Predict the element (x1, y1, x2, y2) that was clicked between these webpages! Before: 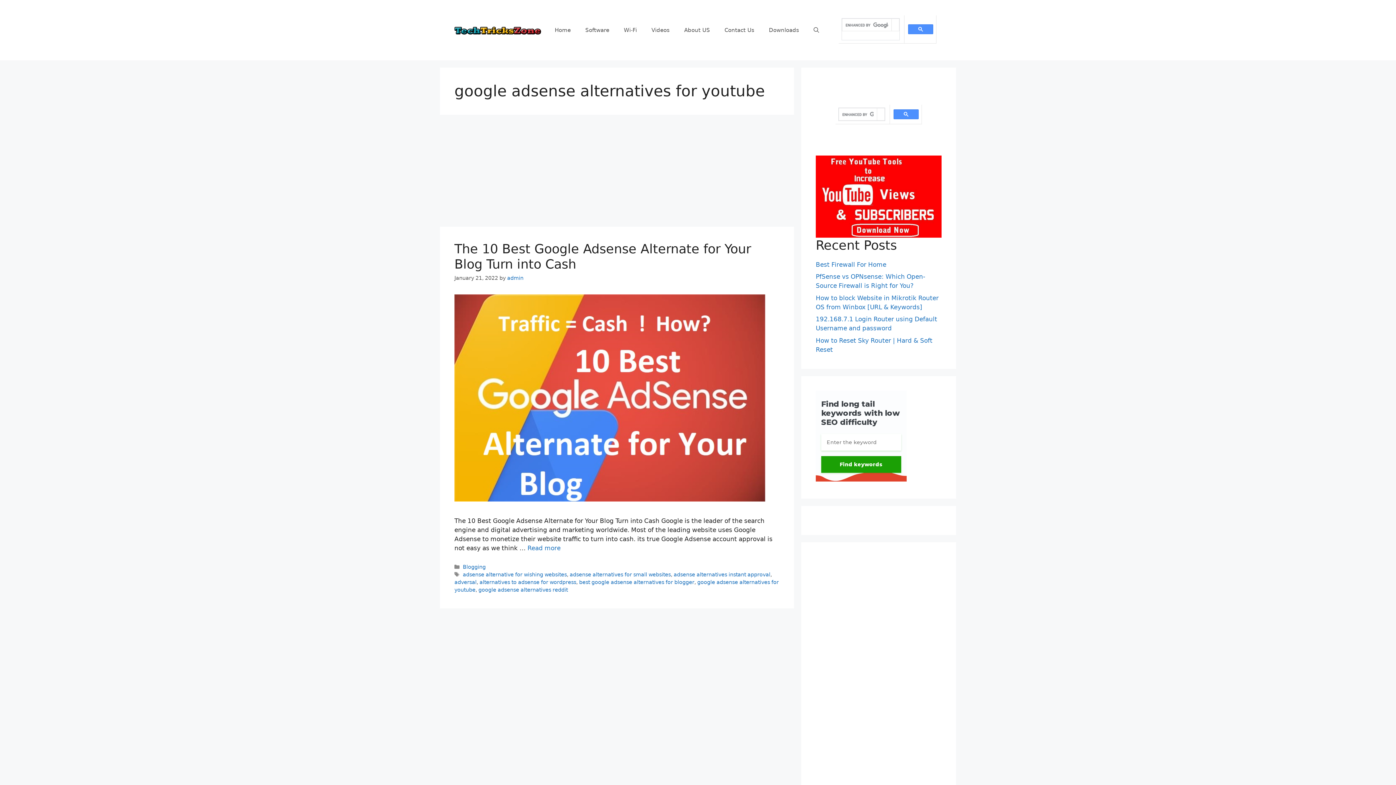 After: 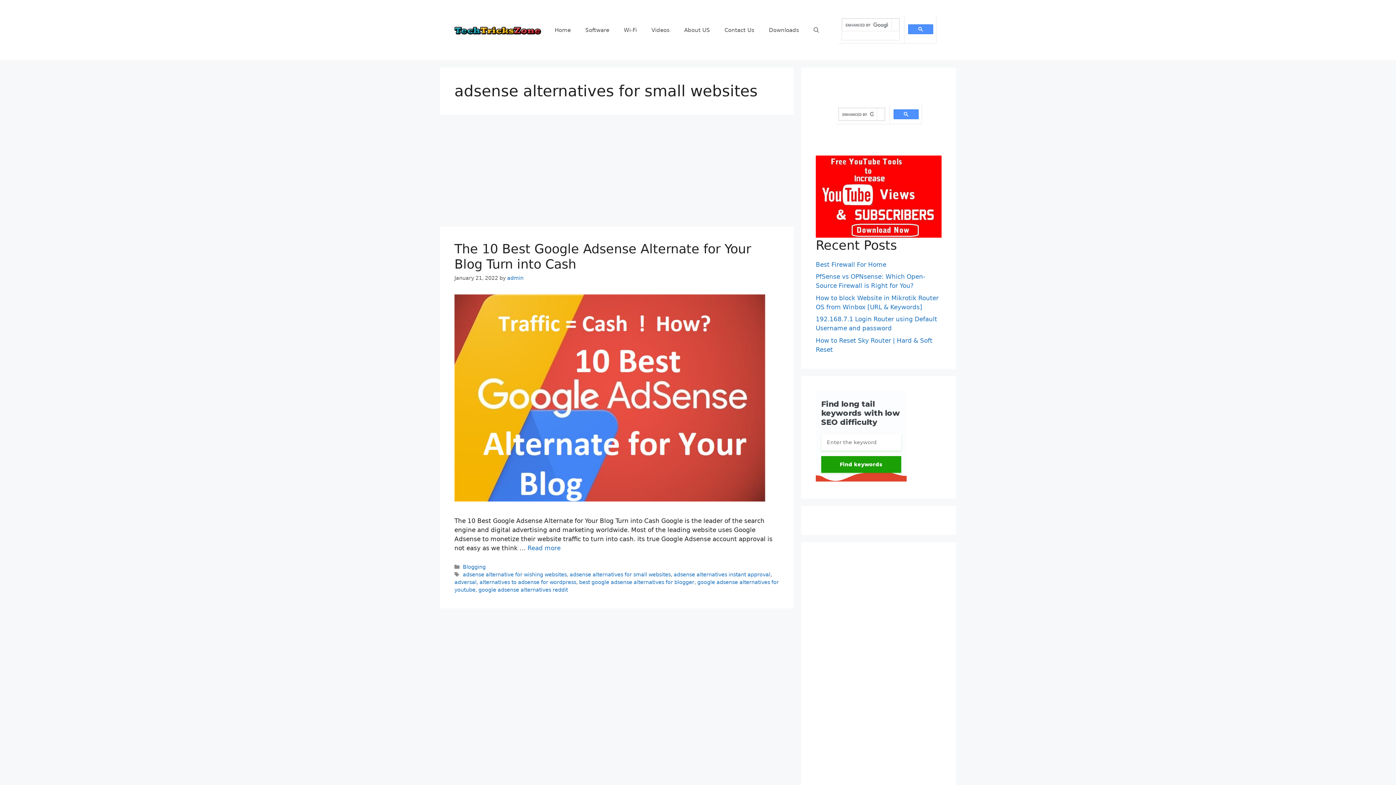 Action: label: adsense alternatives for small websites bbox: (569, 572, 670, 577)